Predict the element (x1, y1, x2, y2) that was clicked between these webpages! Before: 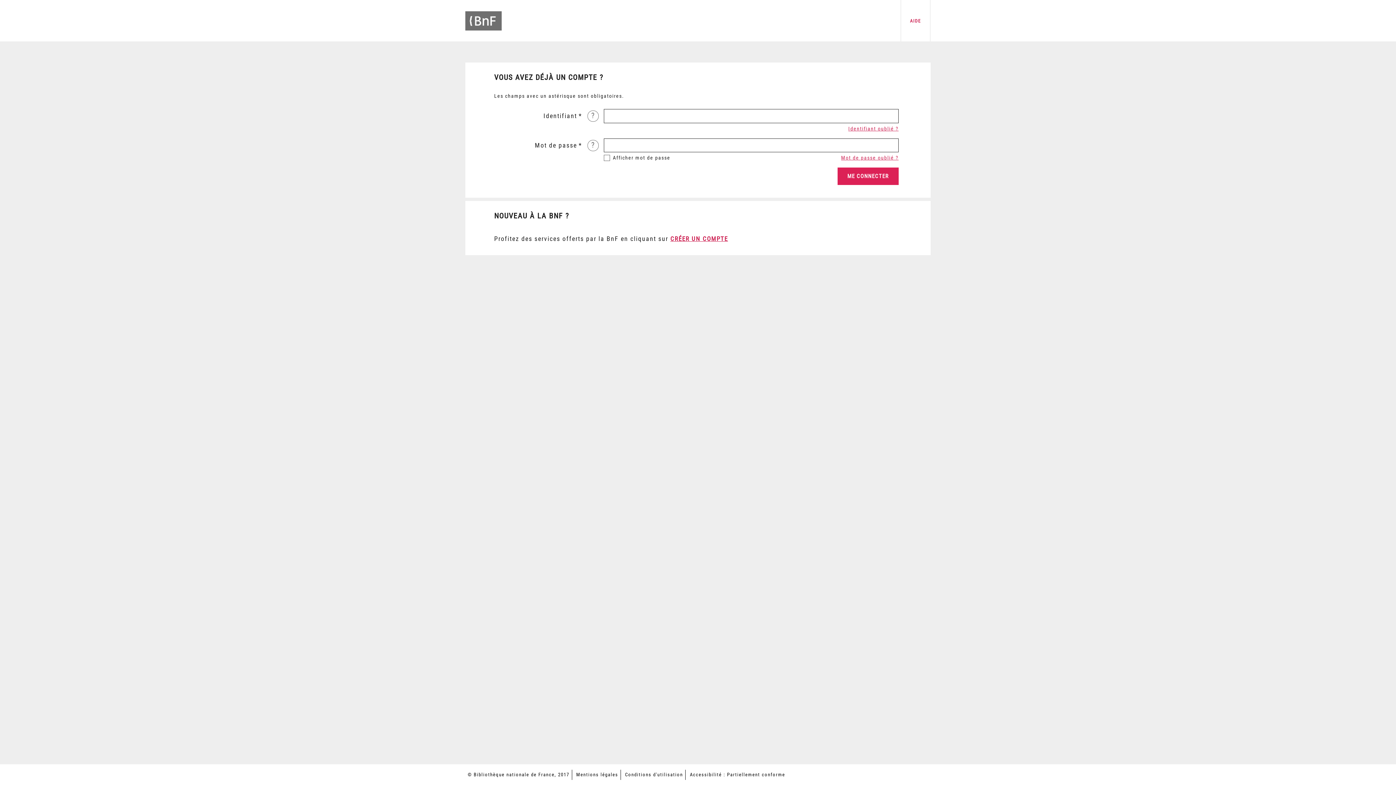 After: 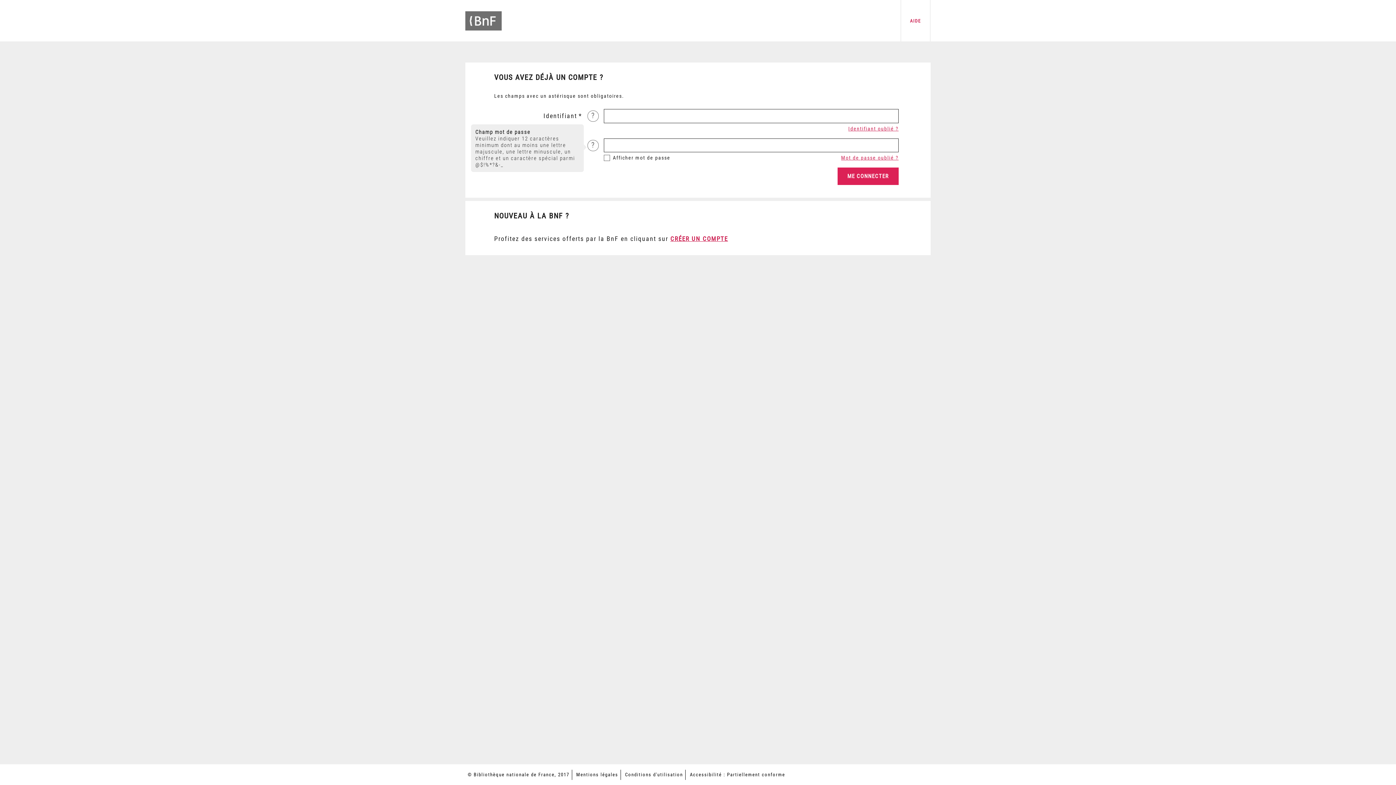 Action: label: ? bbox: (587, 139, 598, 151)